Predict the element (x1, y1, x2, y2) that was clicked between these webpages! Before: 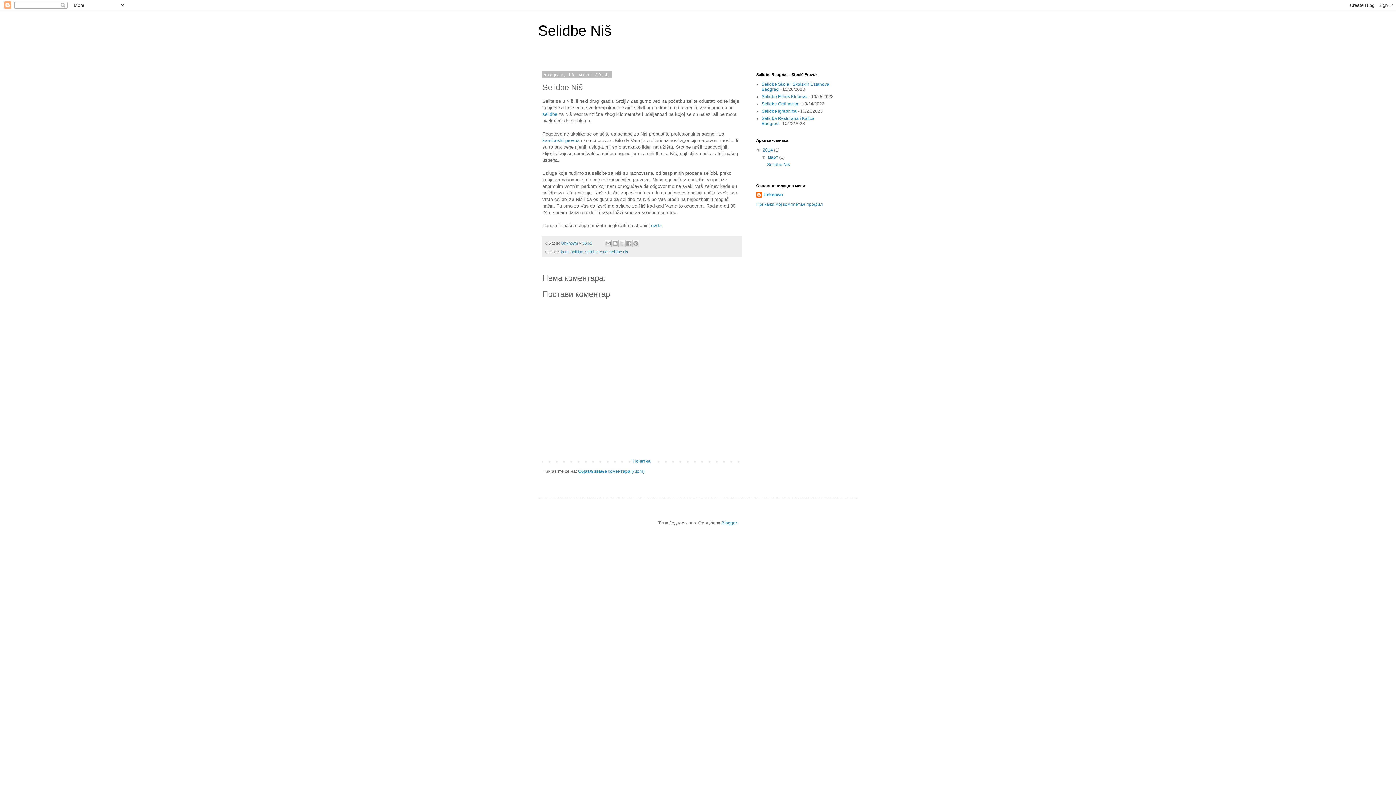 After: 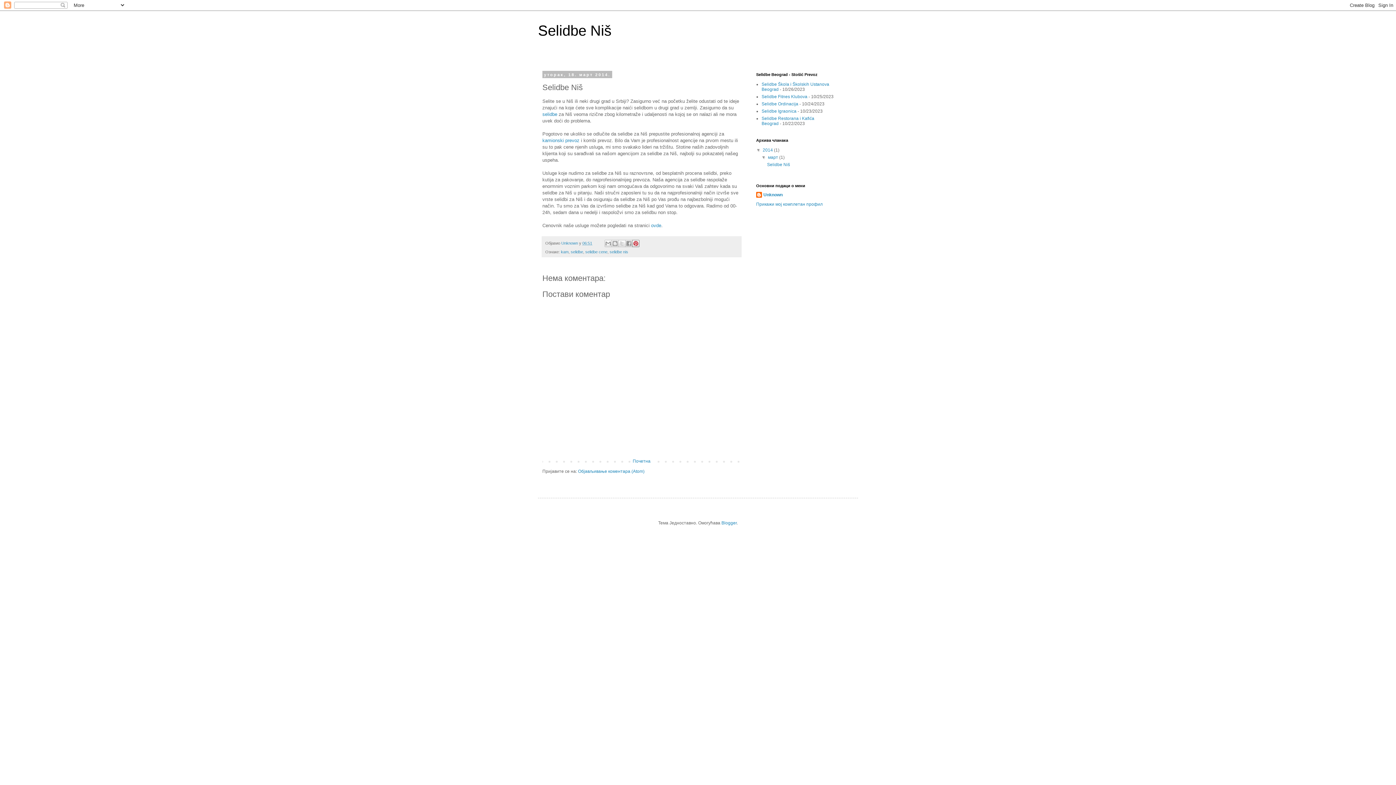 Action: label: Дели на Pinterest-у bbox: (632, 240, 639, 247)